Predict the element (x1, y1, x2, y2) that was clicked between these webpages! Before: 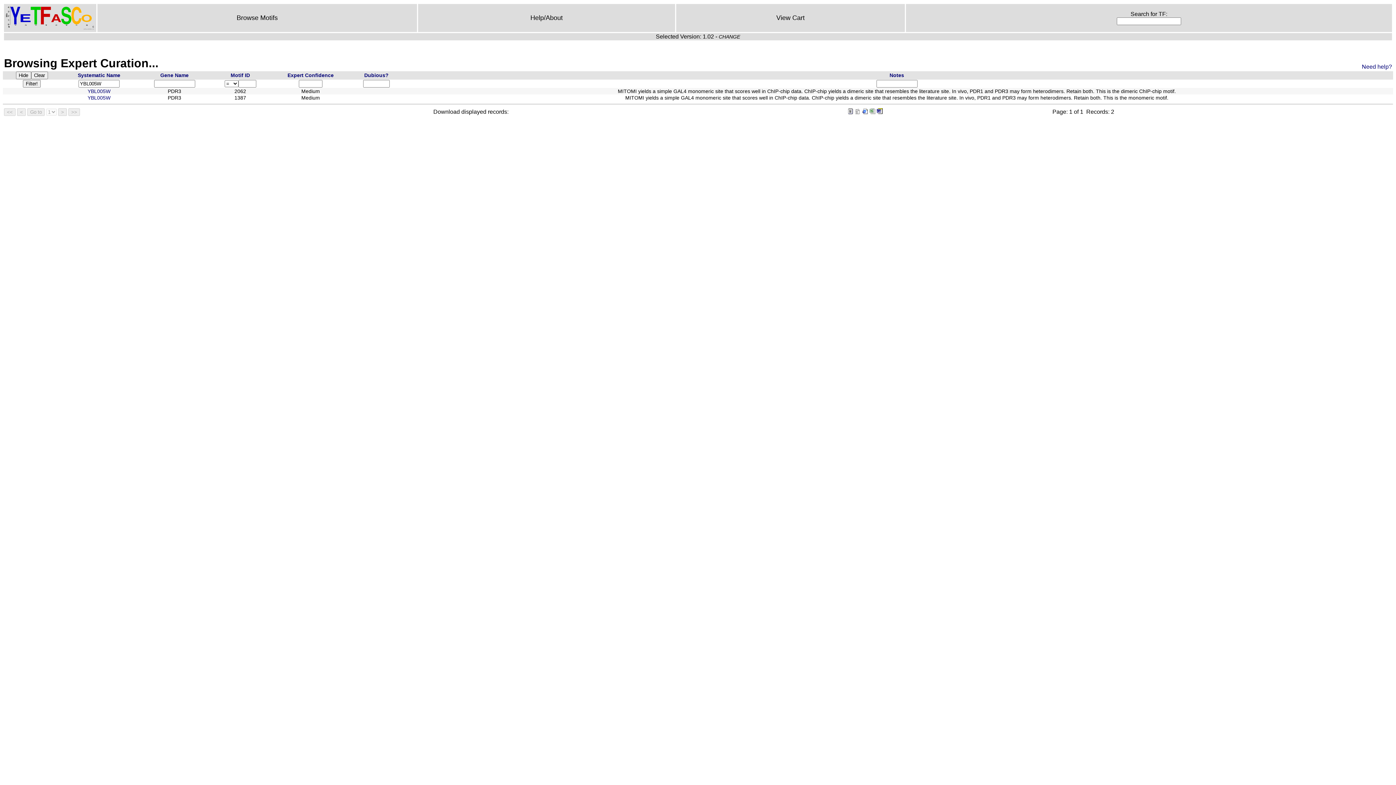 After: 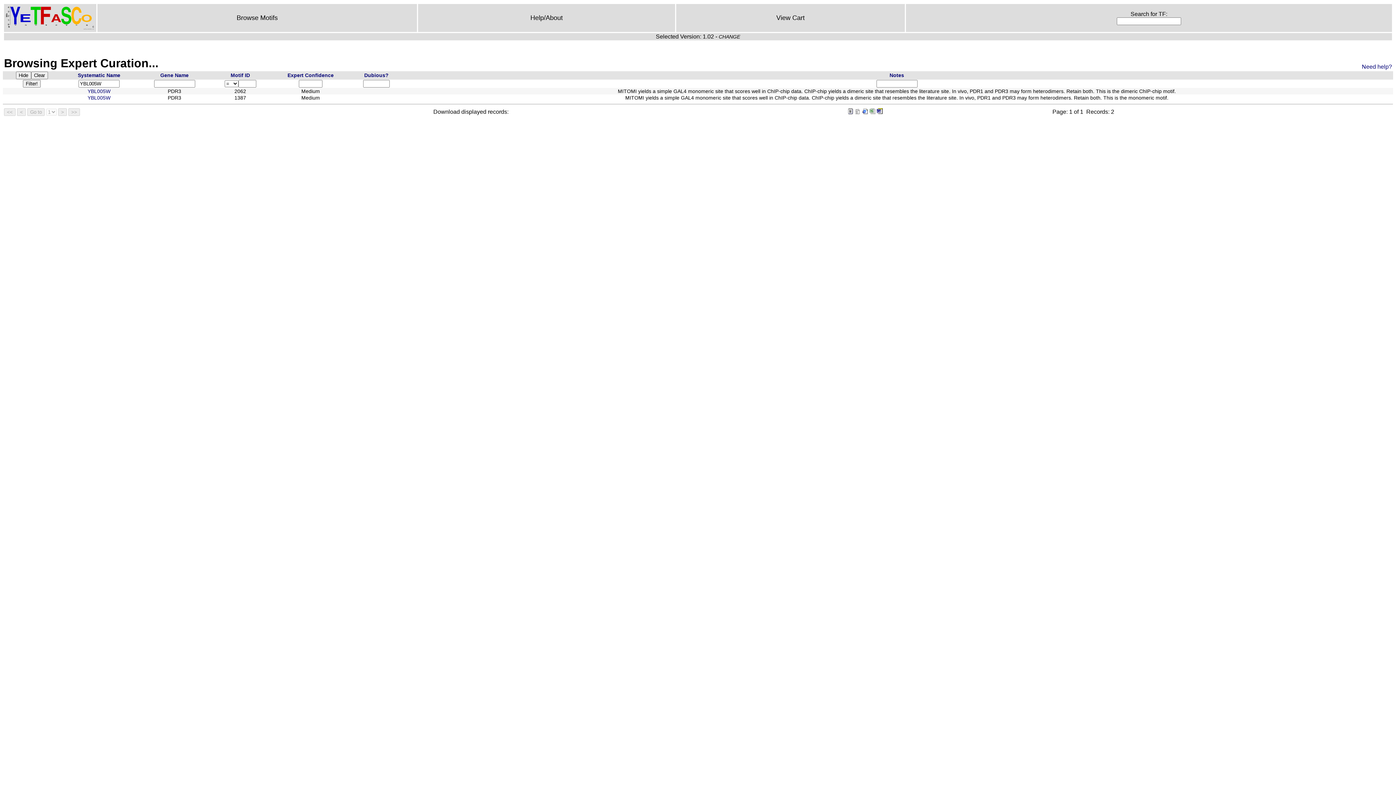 Action: bbox: (877, 109, 882, 115)